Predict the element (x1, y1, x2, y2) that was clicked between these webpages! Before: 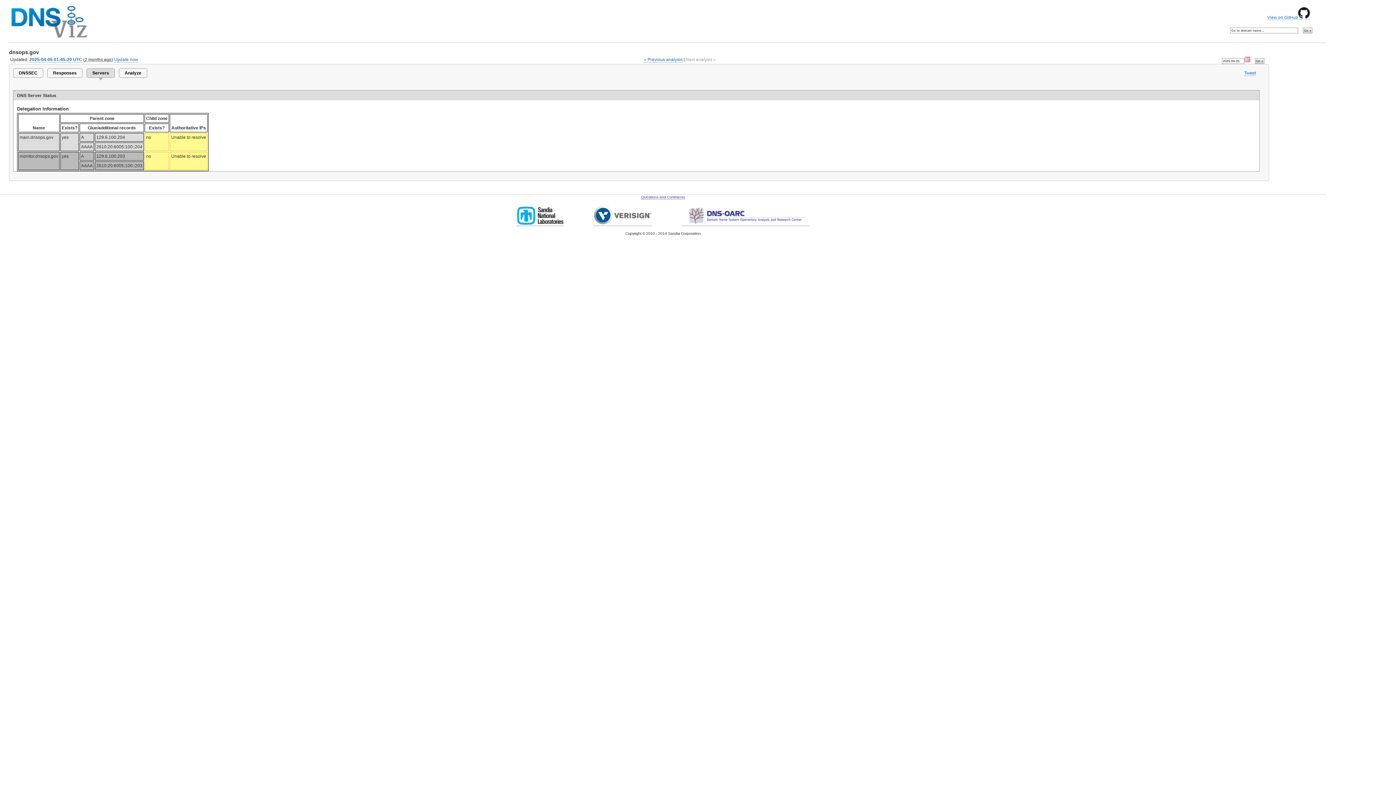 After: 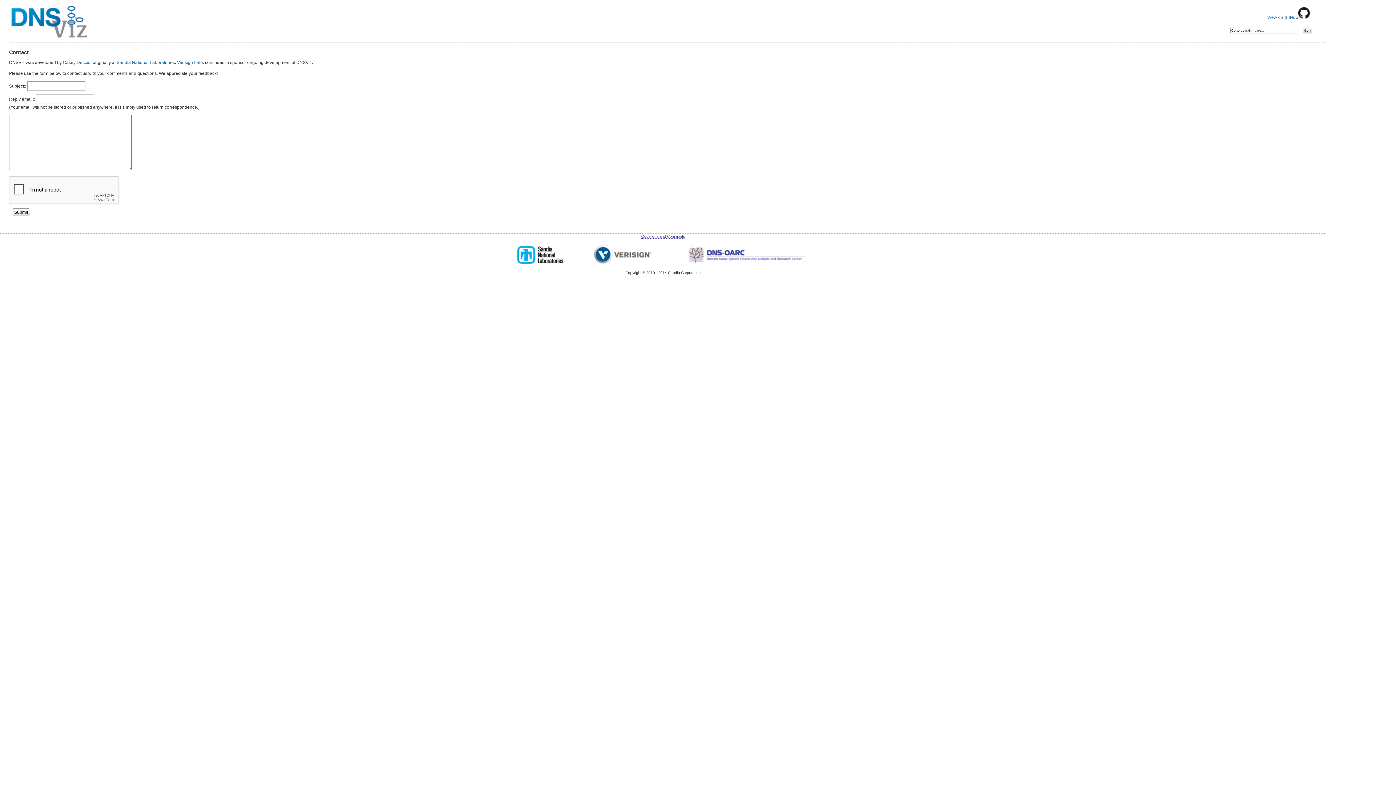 Action: label: Questions and Comments bbox: (641, 195, 685, 199)